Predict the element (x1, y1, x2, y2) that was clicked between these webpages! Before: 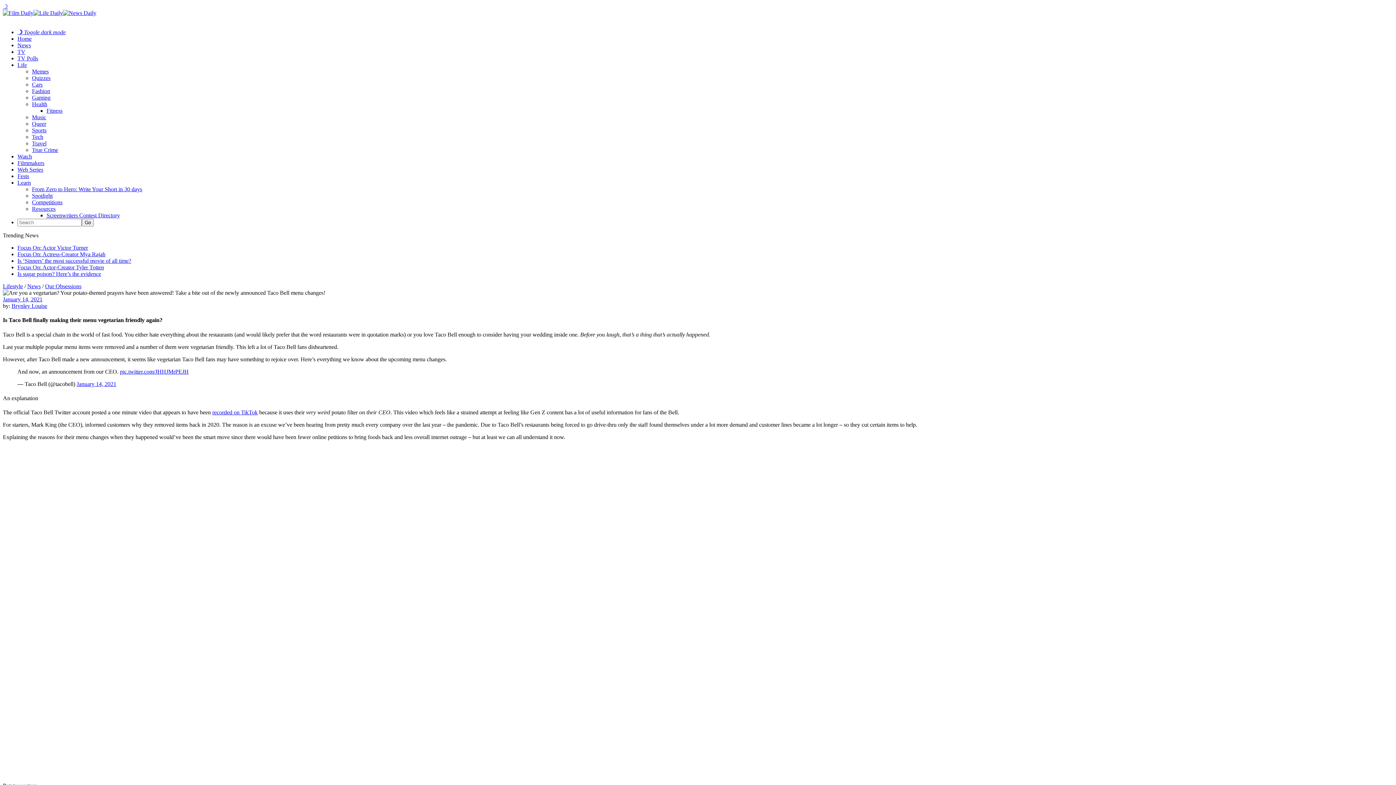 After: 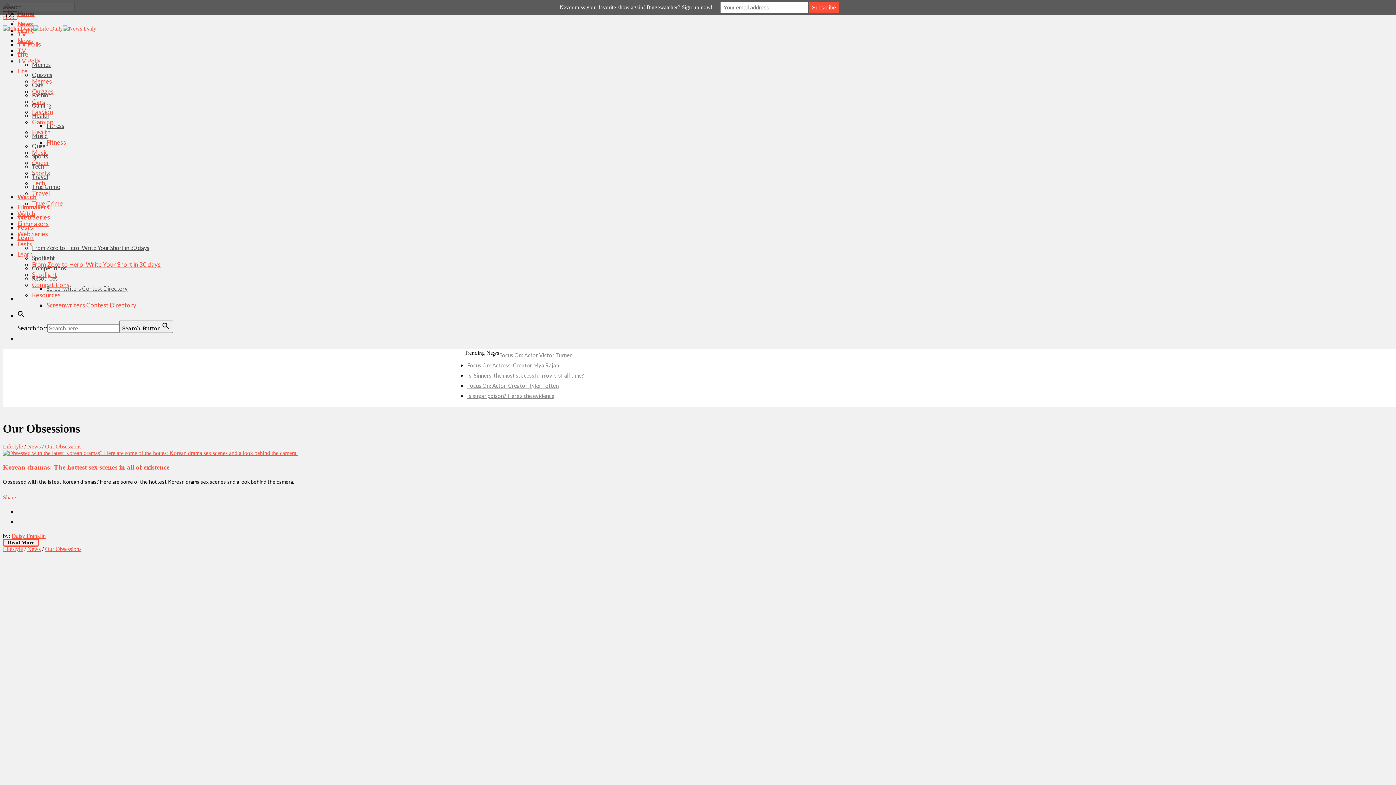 Action: label: Our Obsessions bbox: (45, 283, 81, 289)